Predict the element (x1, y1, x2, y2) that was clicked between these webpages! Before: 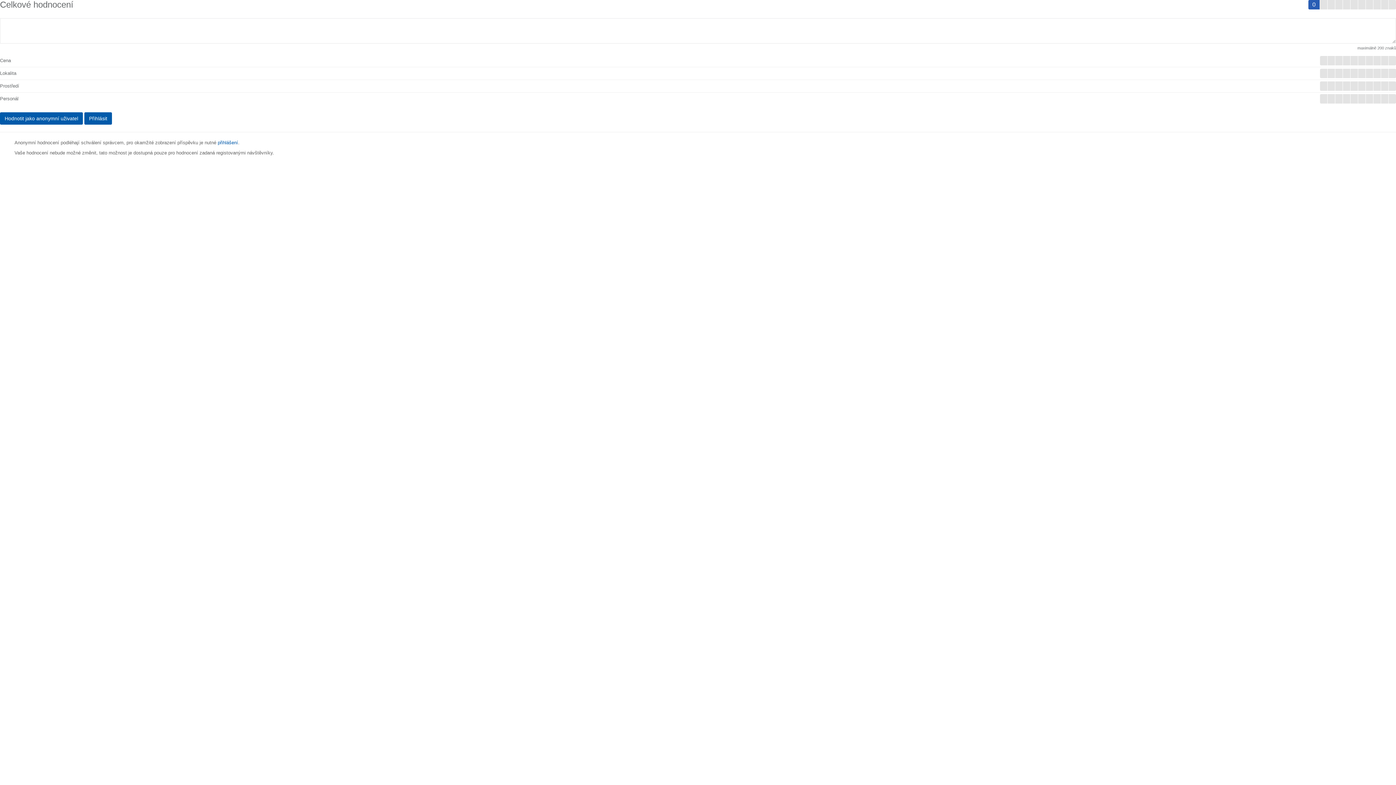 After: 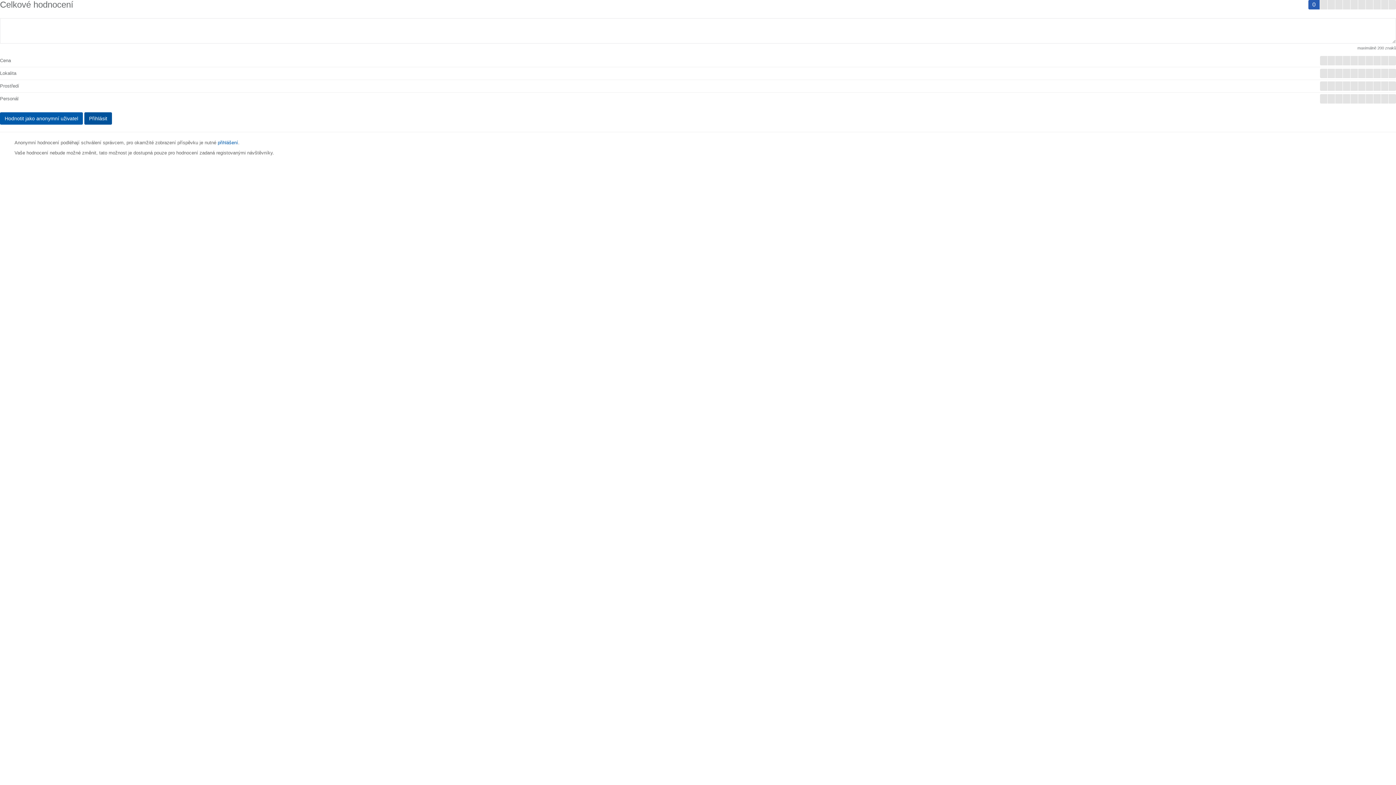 Action: bbox: (84, 112, 112, 124) label: Přihlásit